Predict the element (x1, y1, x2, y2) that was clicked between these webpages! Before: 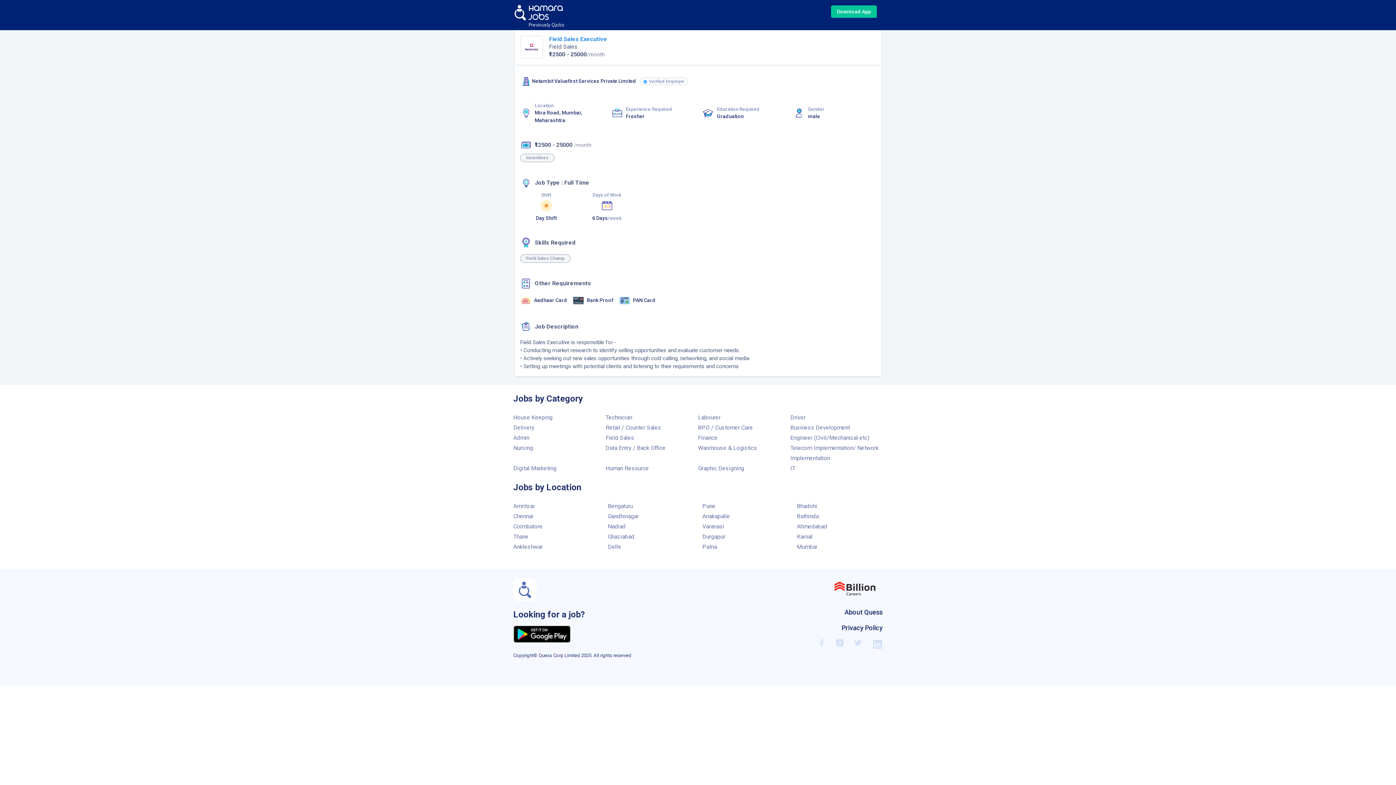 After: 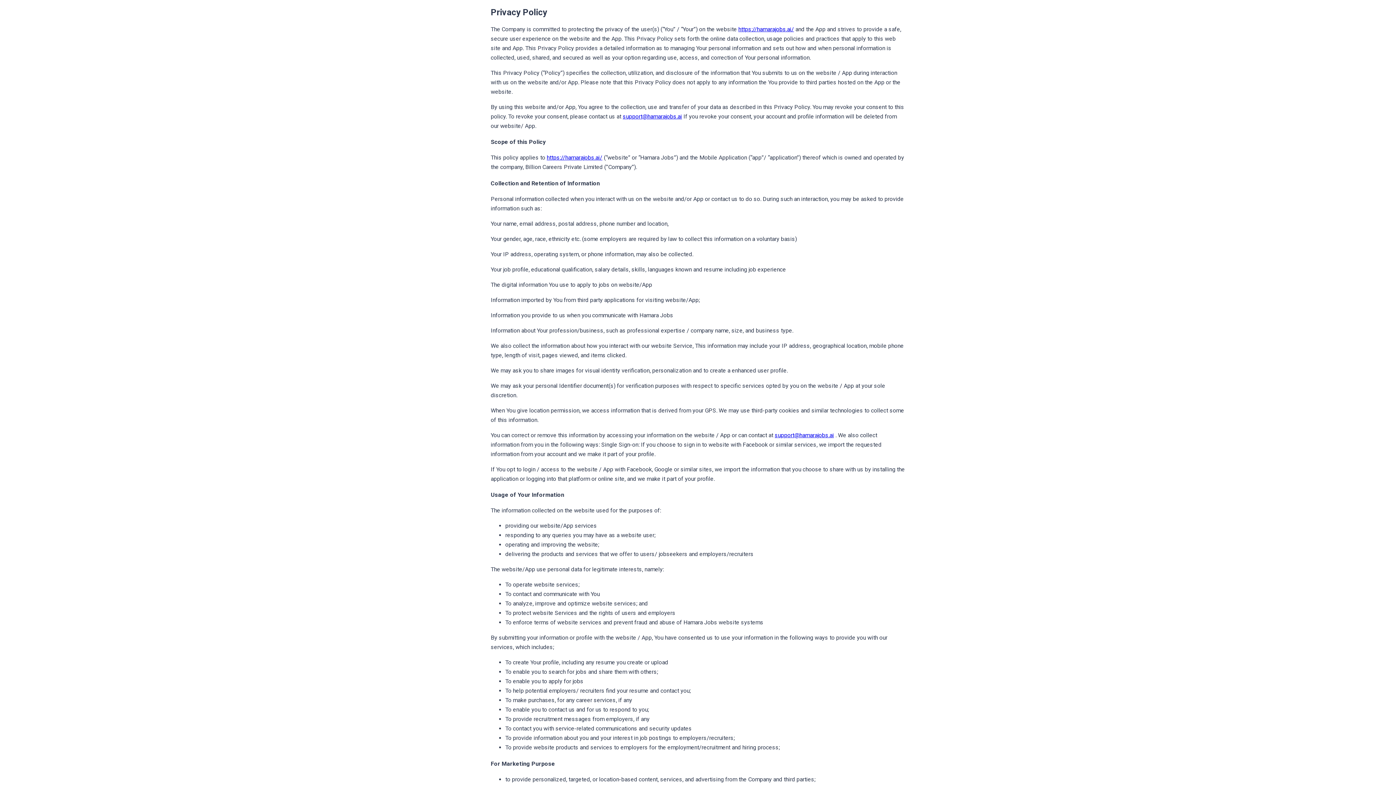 Action: label: Privacy Policy bbox: (841, 623, 882, 632)